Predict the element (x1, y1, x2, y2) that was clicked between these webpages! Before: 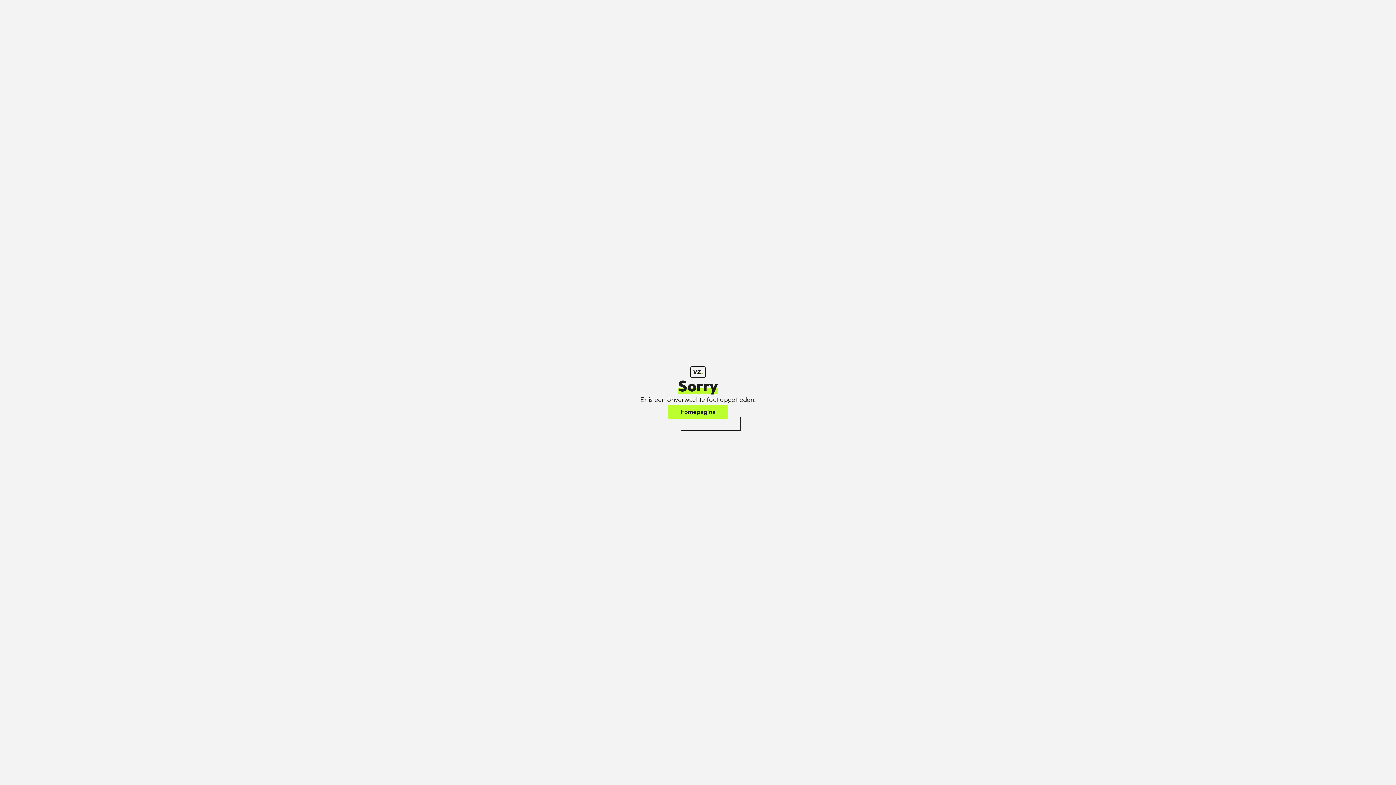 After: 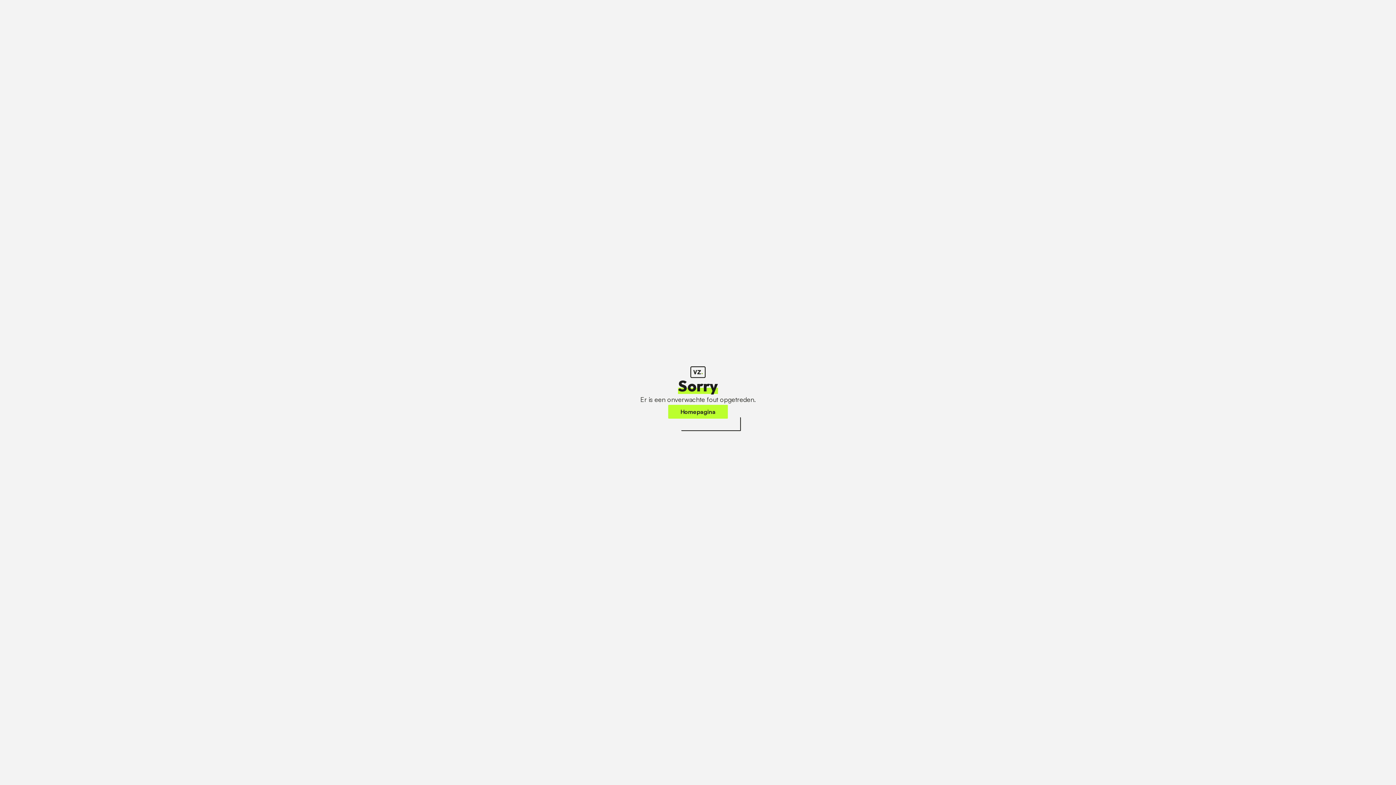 Action: label: Homepagina bbox: (668, 405, 728, 418)